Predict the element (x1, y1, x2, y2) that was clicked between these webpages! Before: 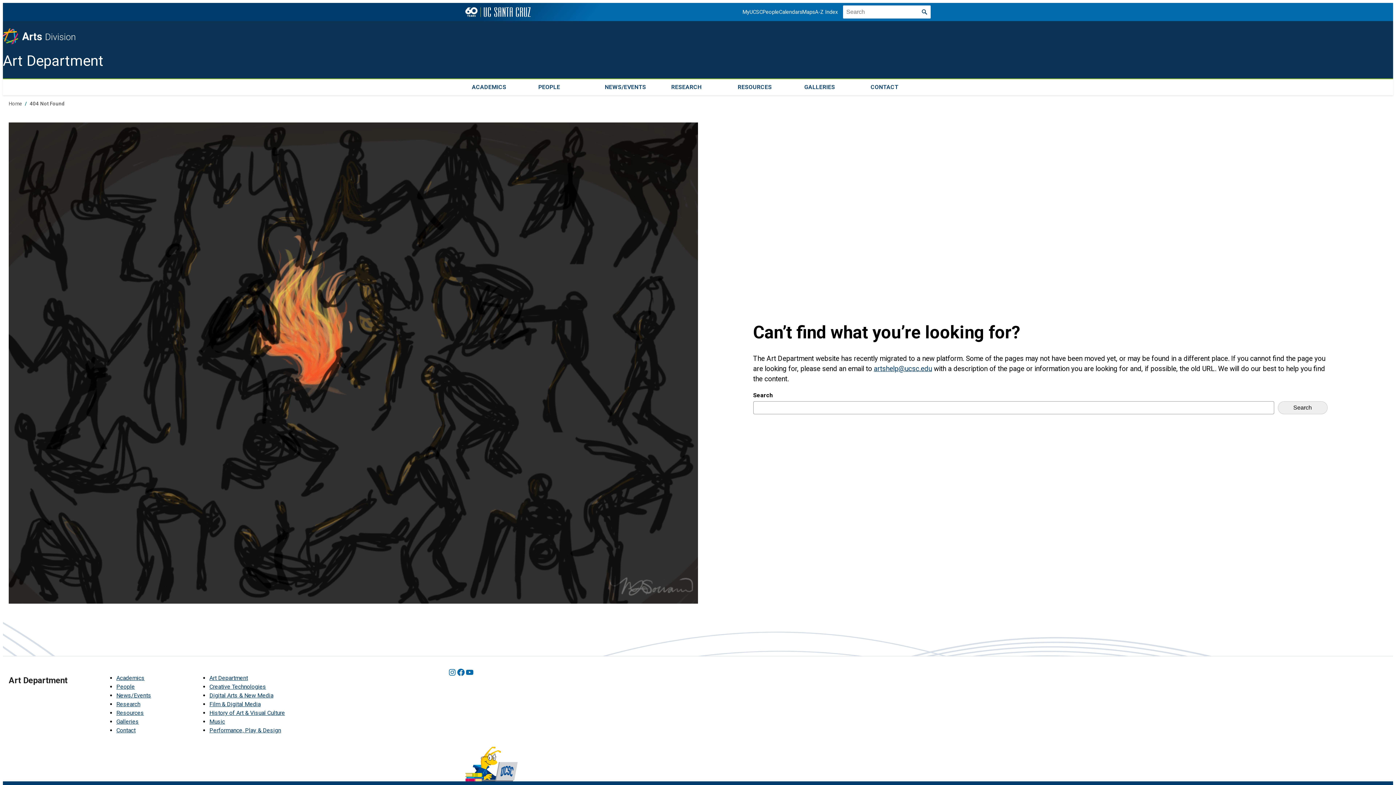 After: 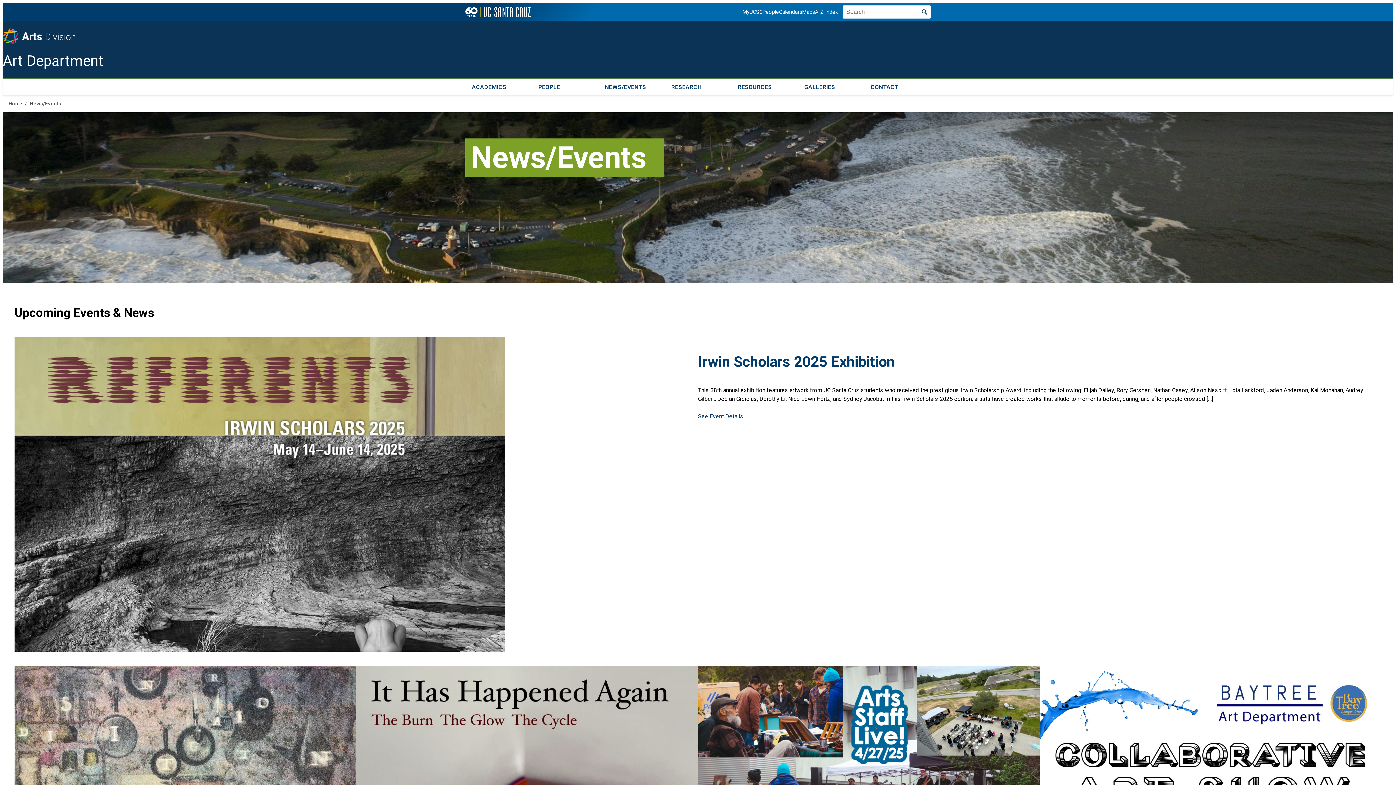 Action: label: News/Events bbox: (116, 692, 151, 699)